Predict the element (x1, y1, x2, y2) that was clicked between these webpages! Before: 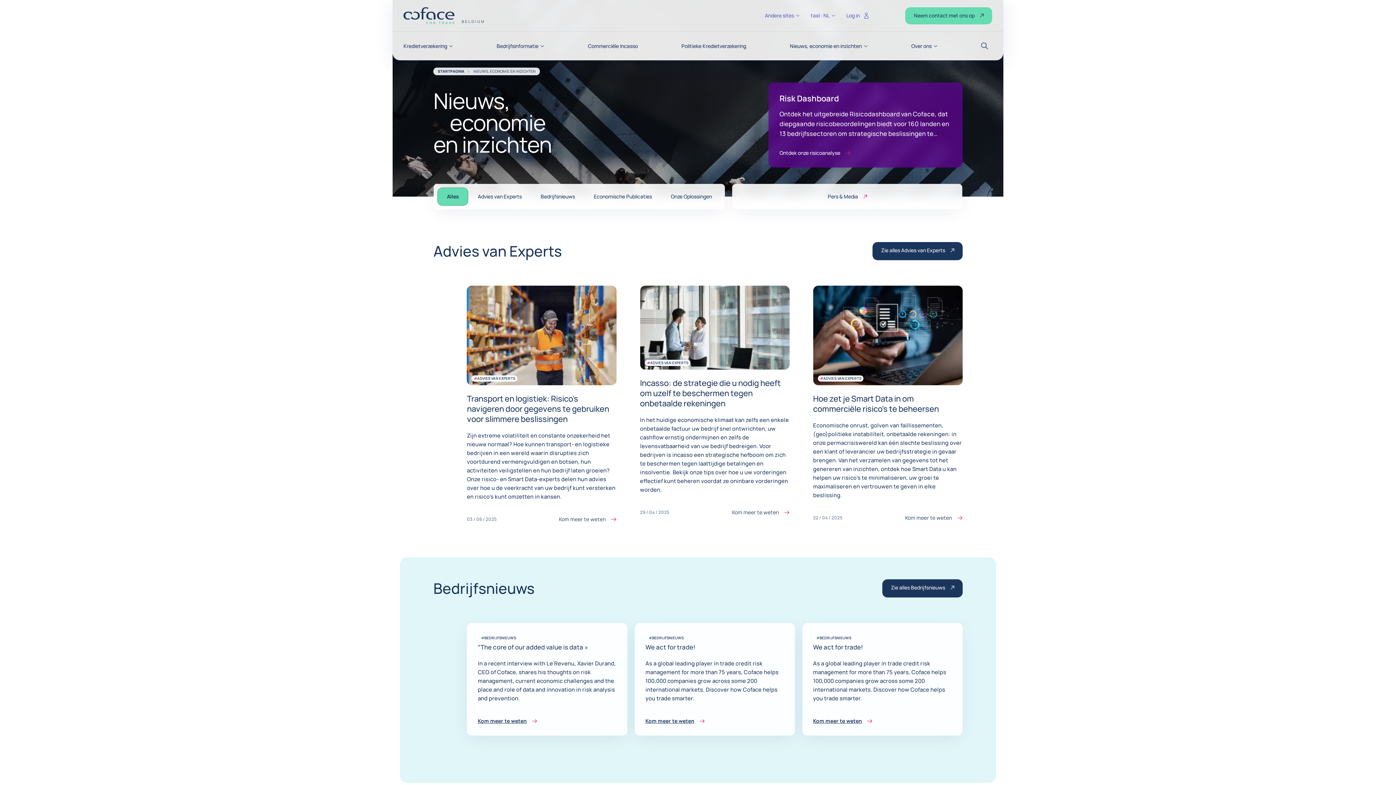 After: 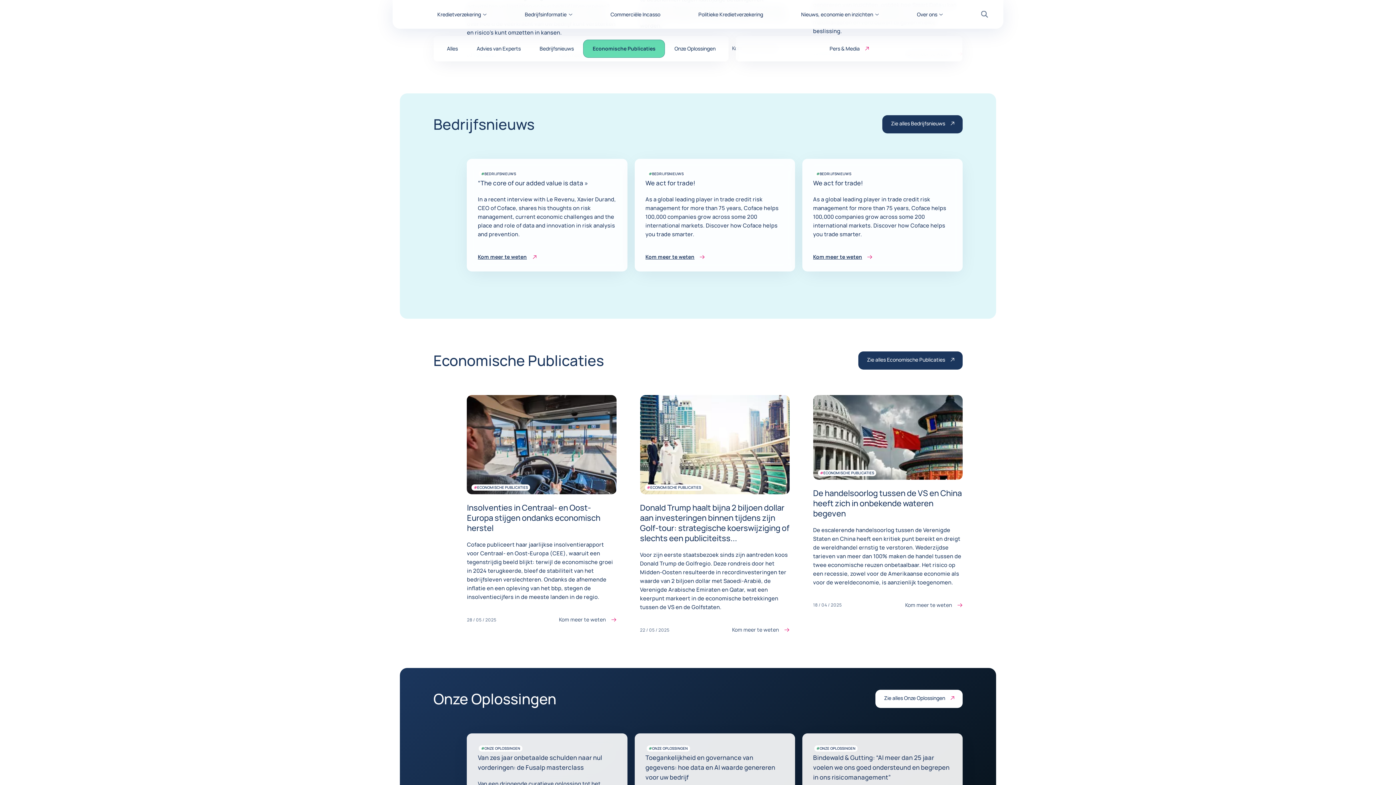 Action: label: Bedrijfsnieuws bbox: (531, 187, 584, 205)